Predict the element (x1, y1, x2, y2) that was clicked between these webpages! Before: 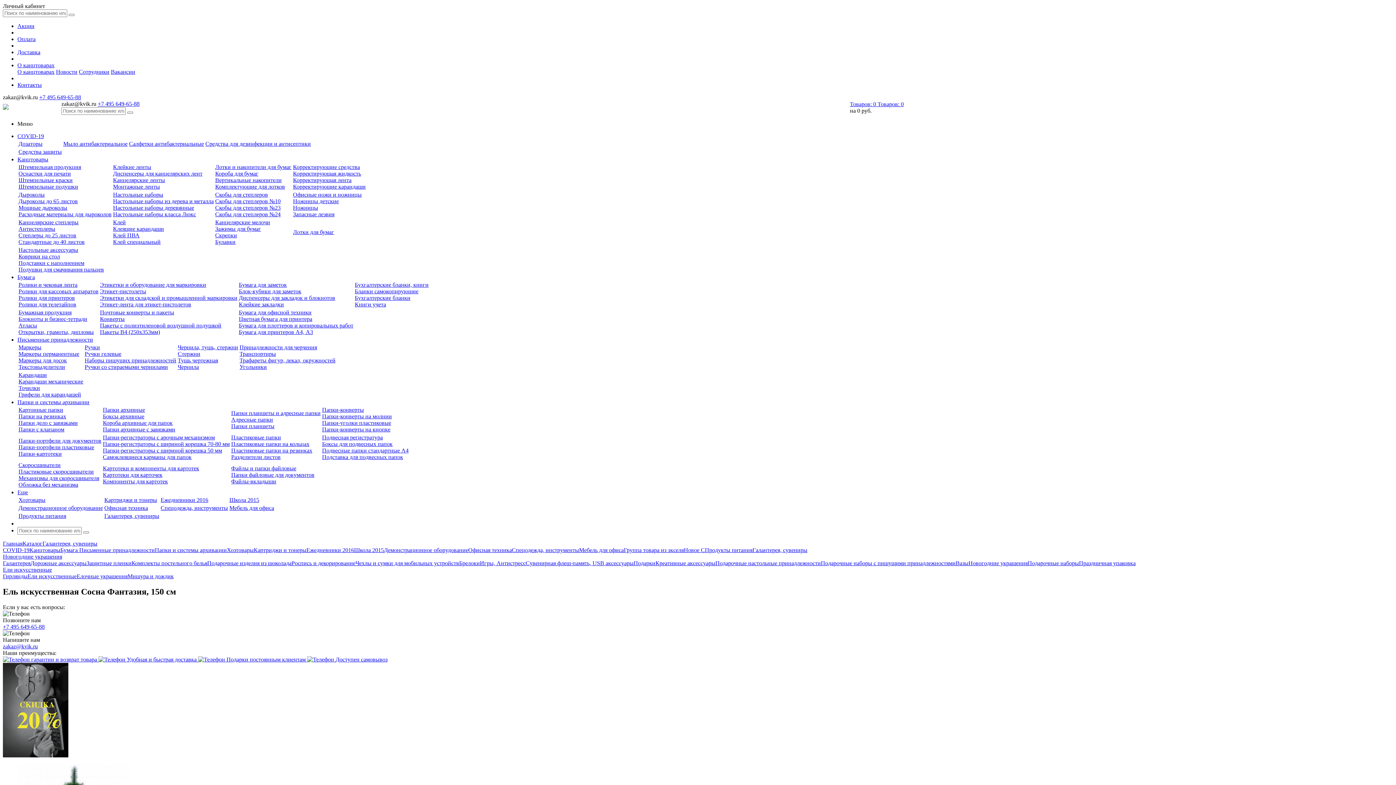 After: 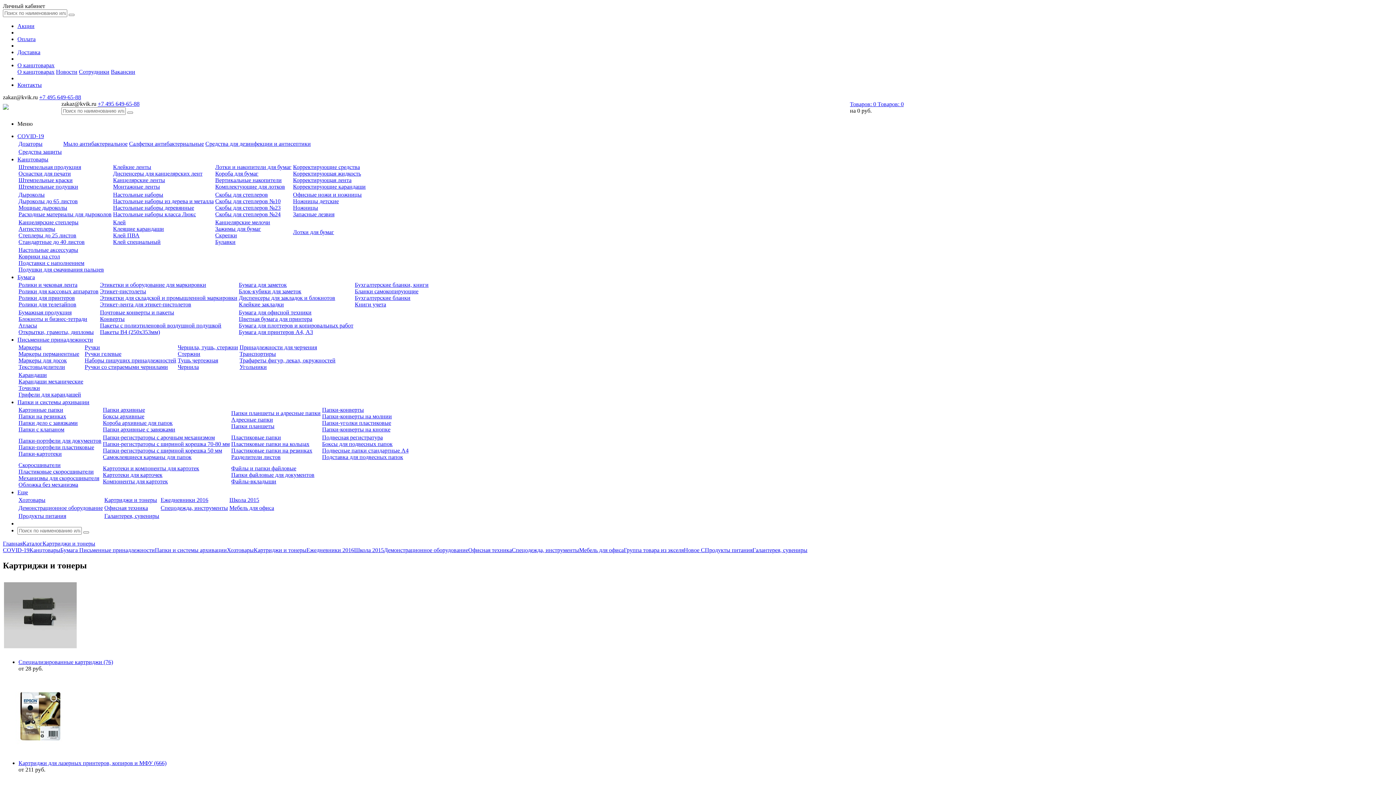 Action: label: Картриджи и тонеры bbox: (253, 547, 306, 553)